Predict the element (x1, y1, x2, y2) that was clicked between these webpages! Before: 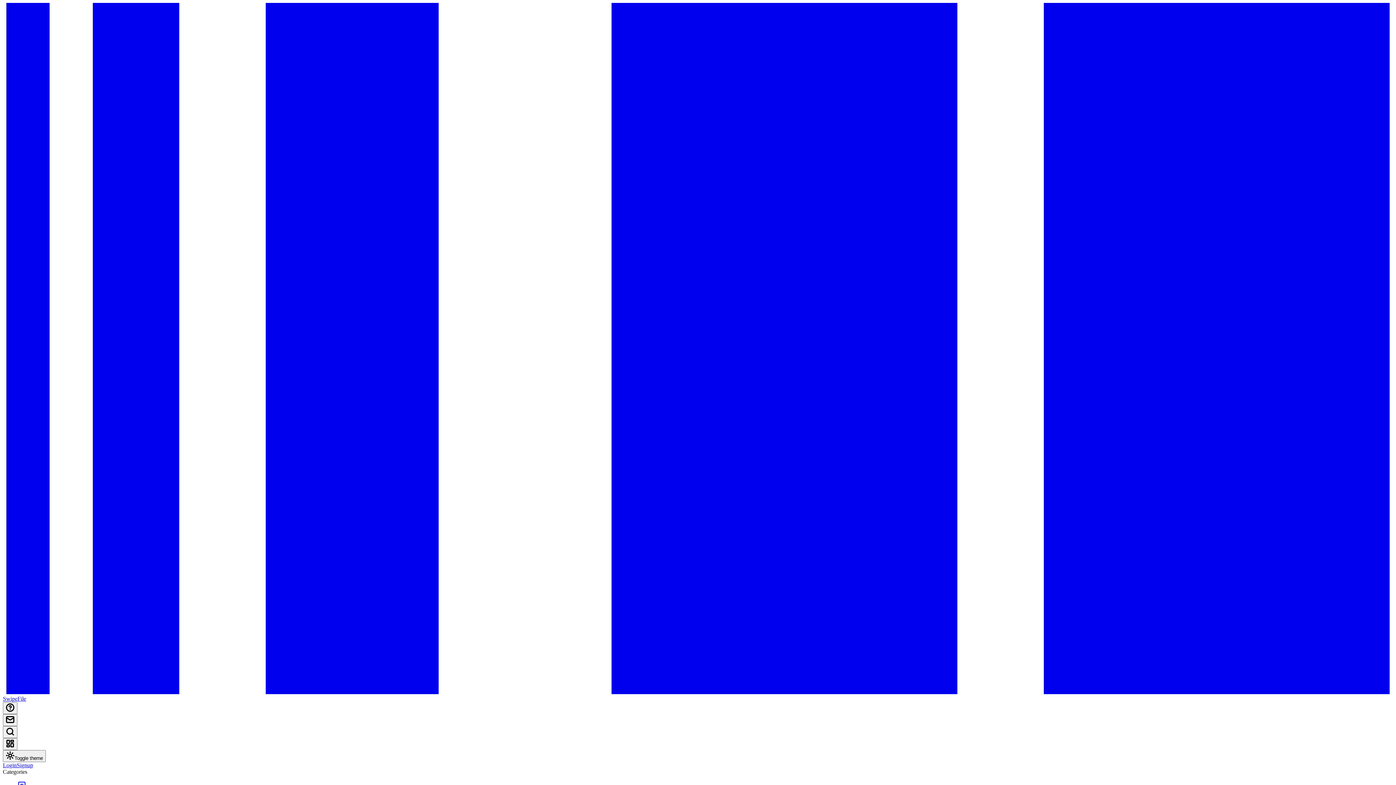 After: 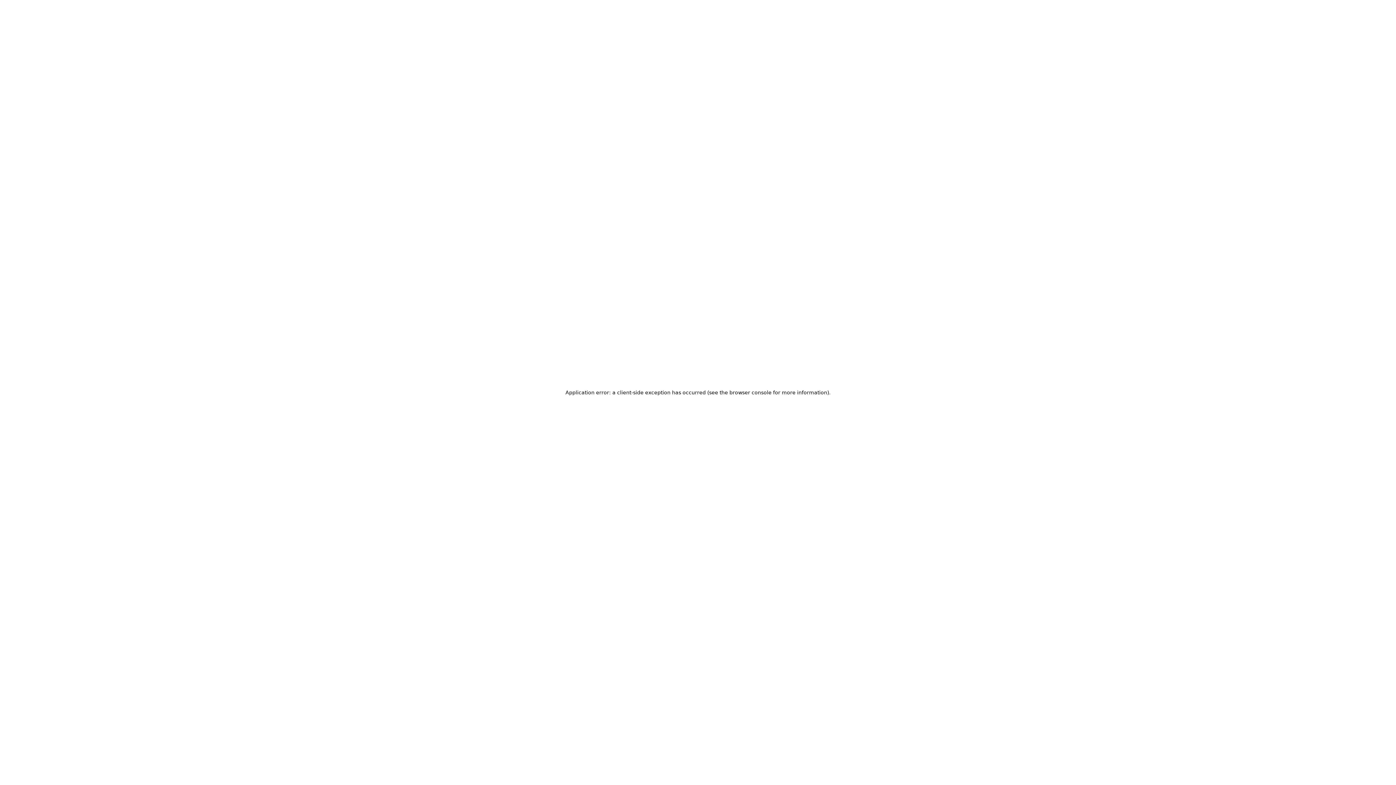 Action: bbox: (2, 714, 17, 726)